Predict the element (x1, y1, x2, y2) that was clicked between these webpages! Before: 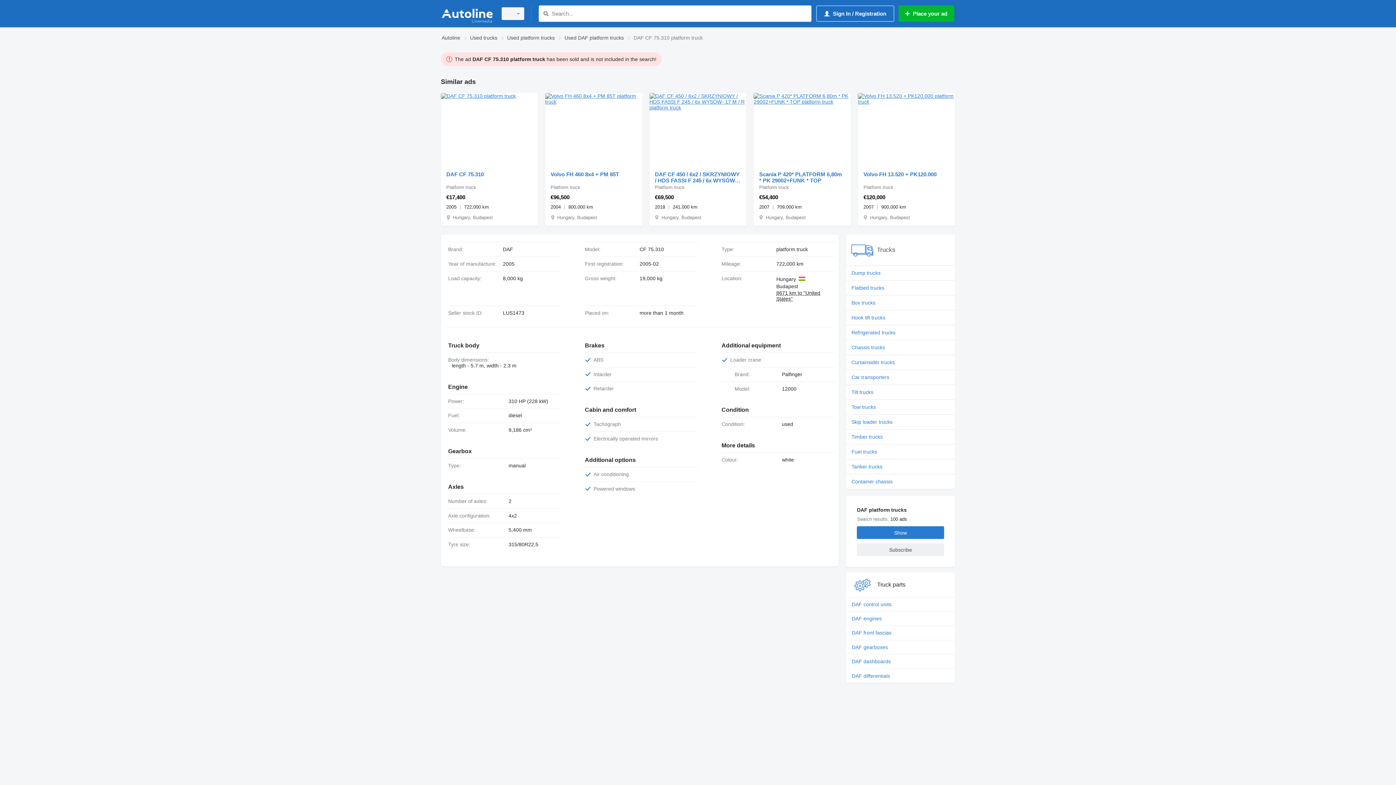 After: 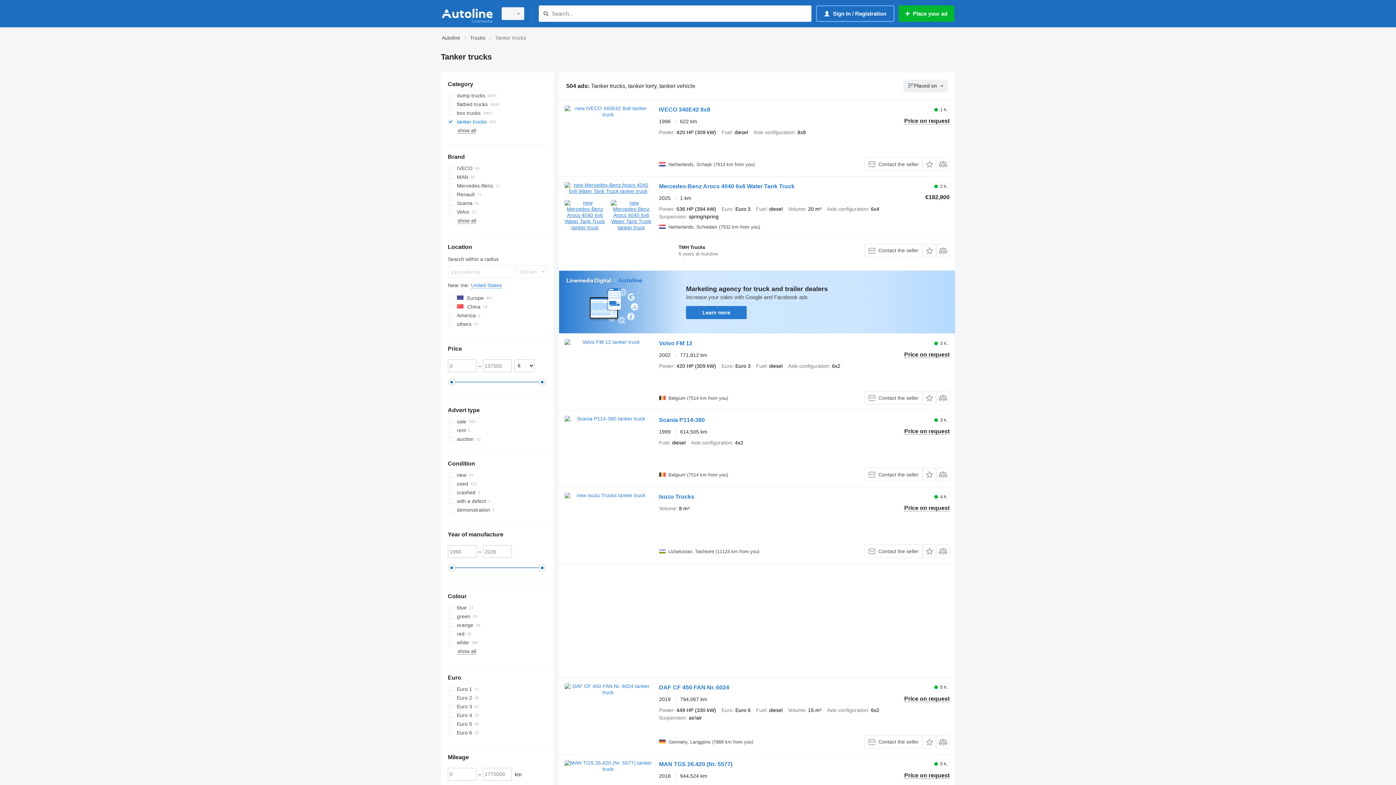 Action: bbox: (846, 459, 955, 474) label: Tanker trucks